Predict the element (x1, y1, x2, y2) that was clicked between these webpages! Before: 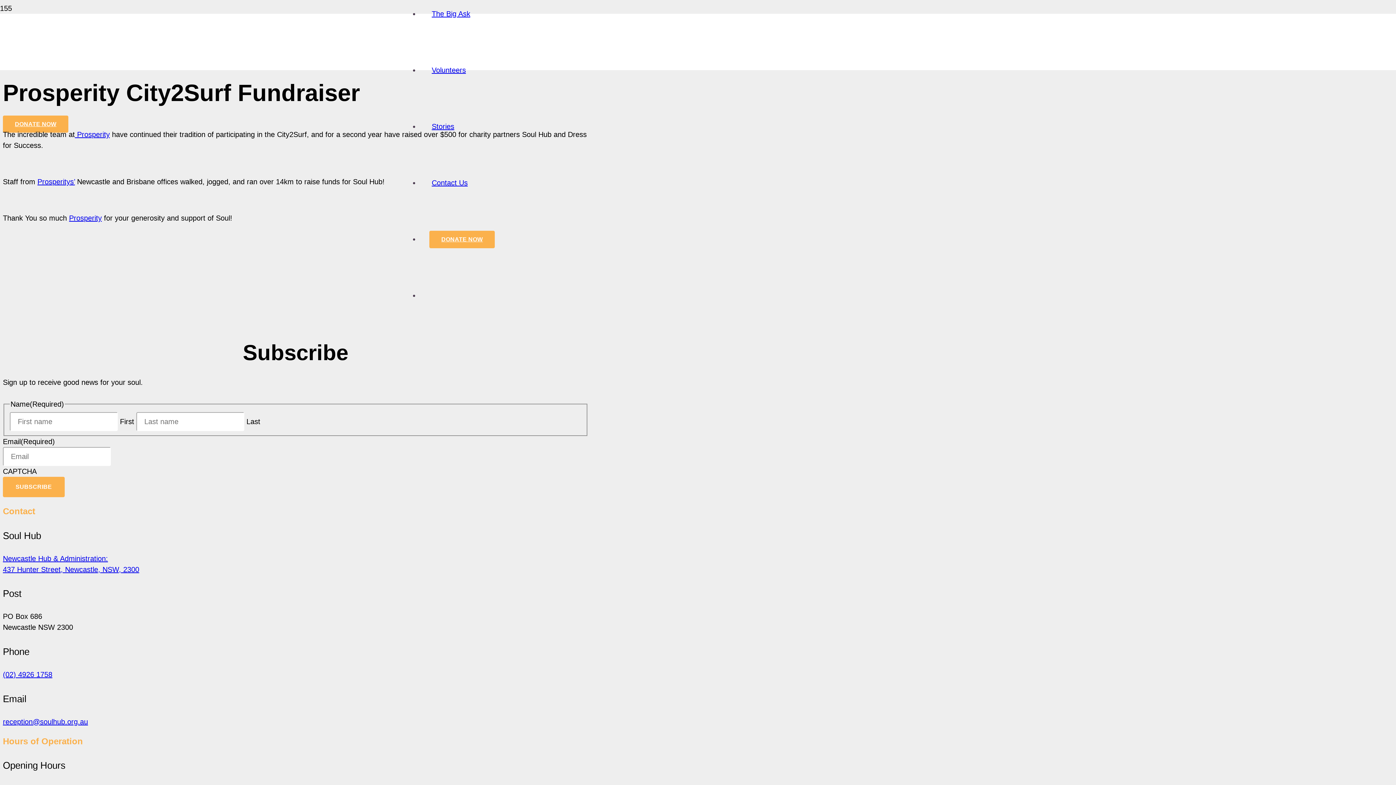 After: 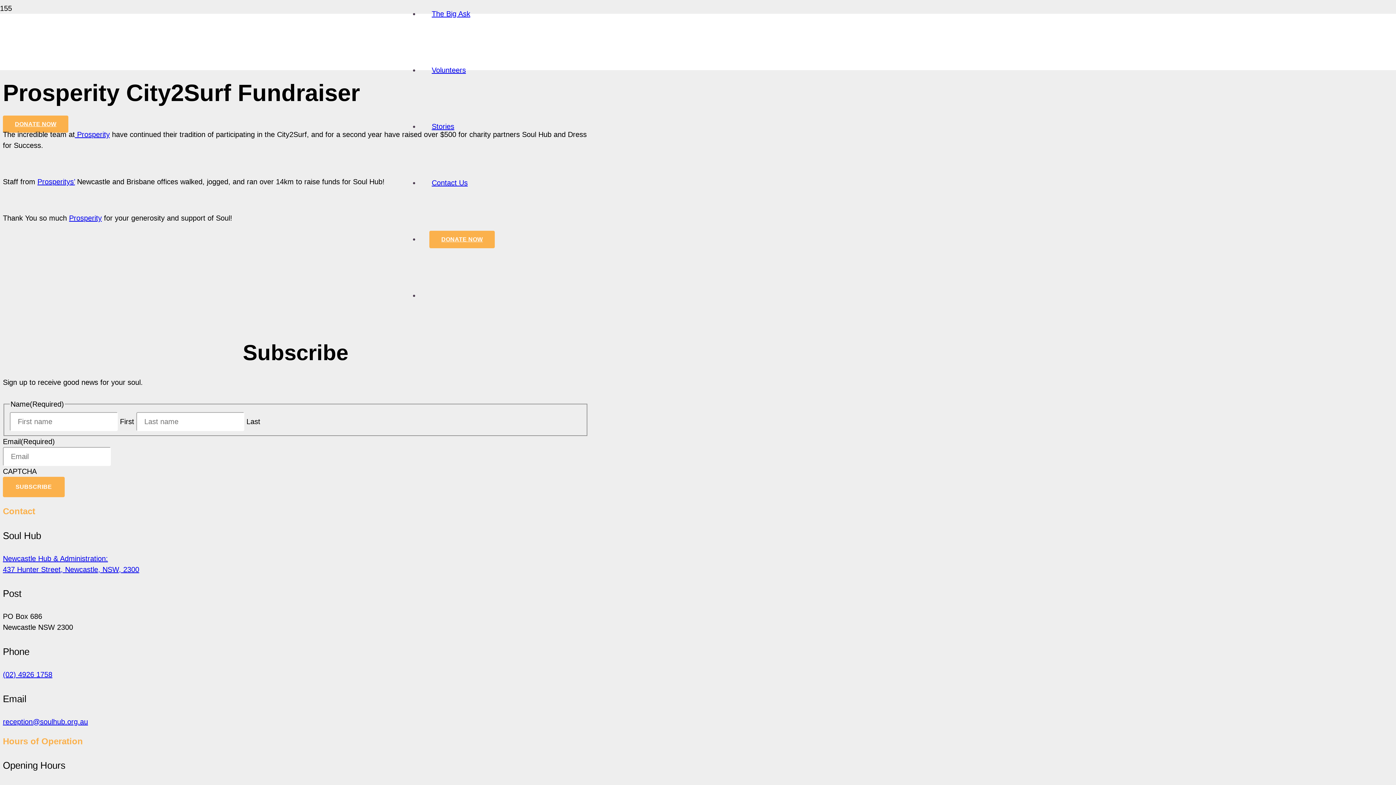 Action: bbox: (2, 670, 52, 678) label: (02) 4926 1758